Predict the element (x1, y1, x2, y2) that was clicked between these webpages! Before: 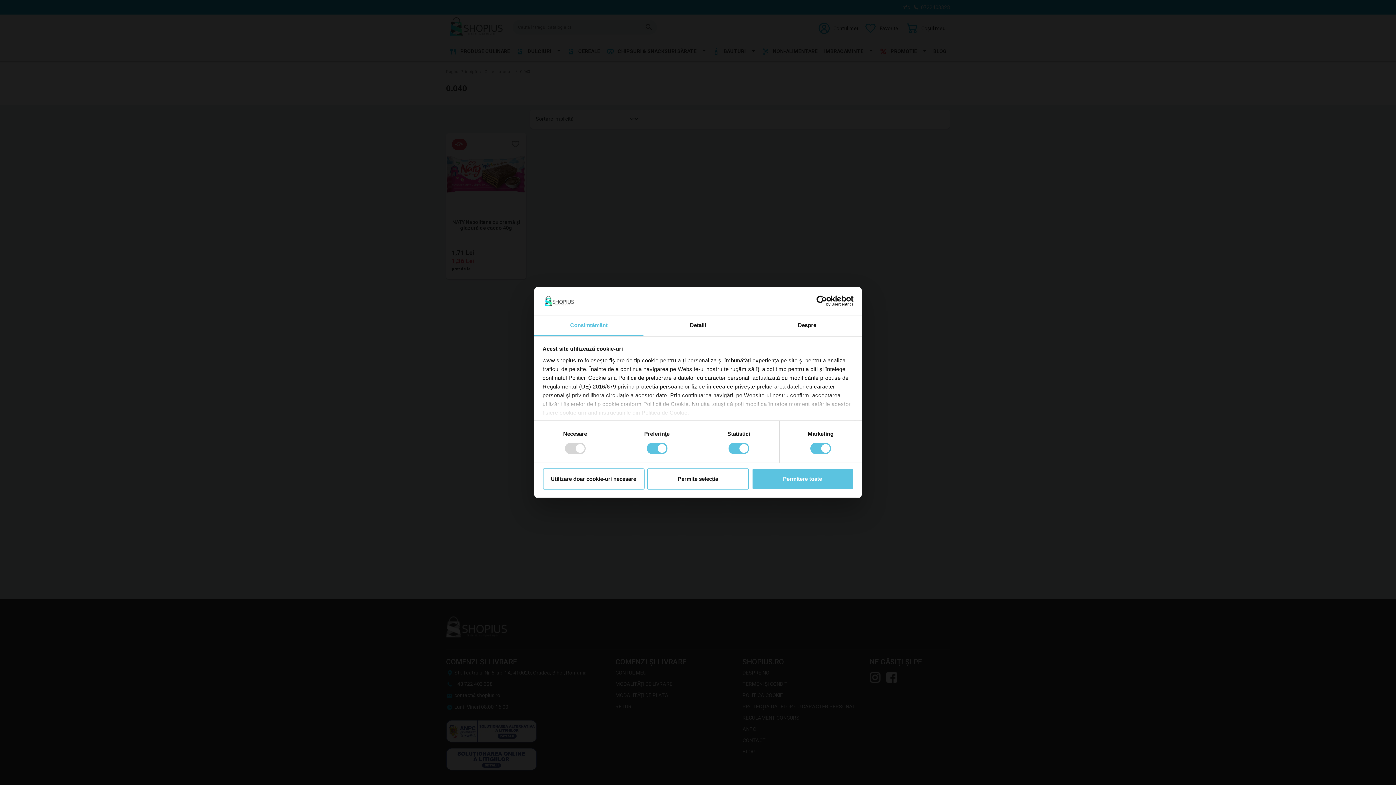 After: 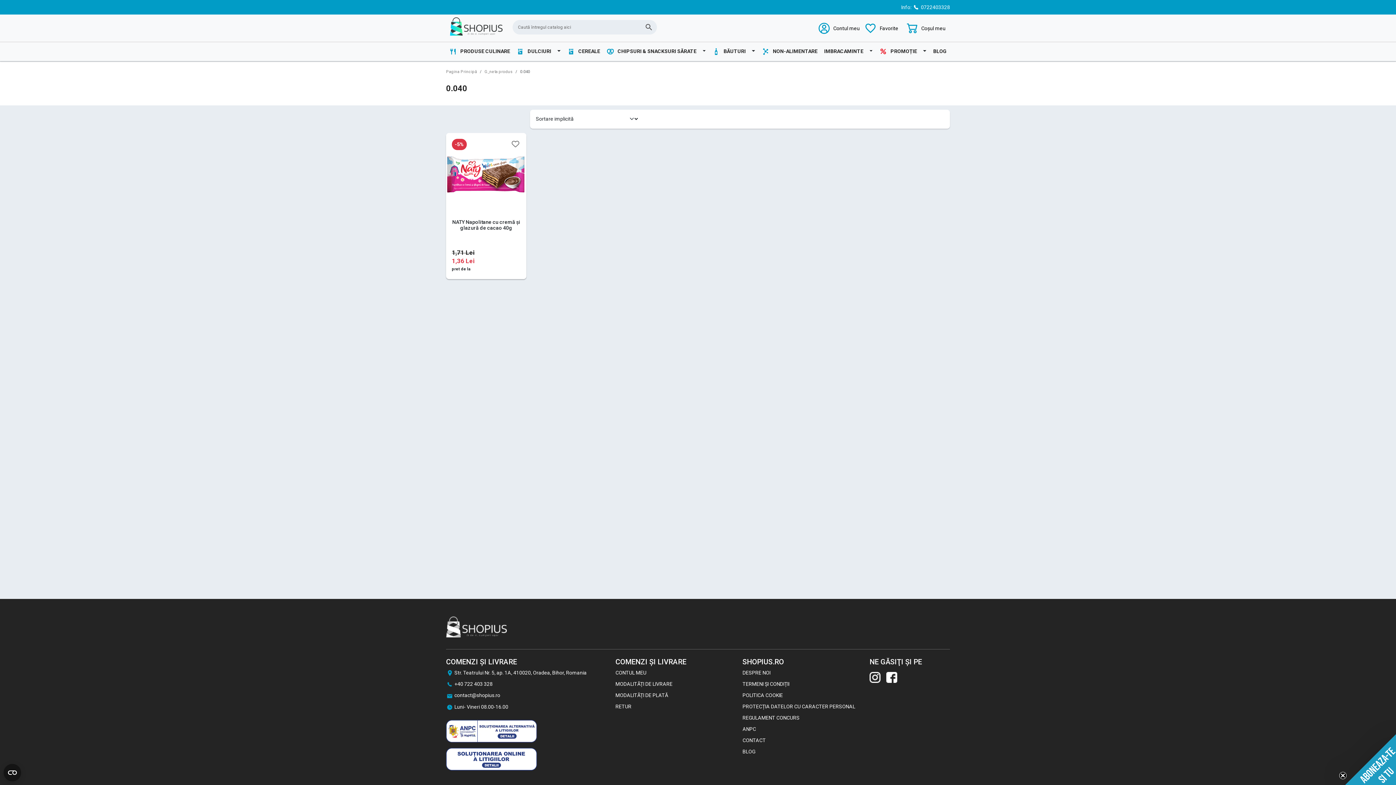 Action: bbox: (542, 468, 644, 489) label: Utilizare doar cookie-uri necesare